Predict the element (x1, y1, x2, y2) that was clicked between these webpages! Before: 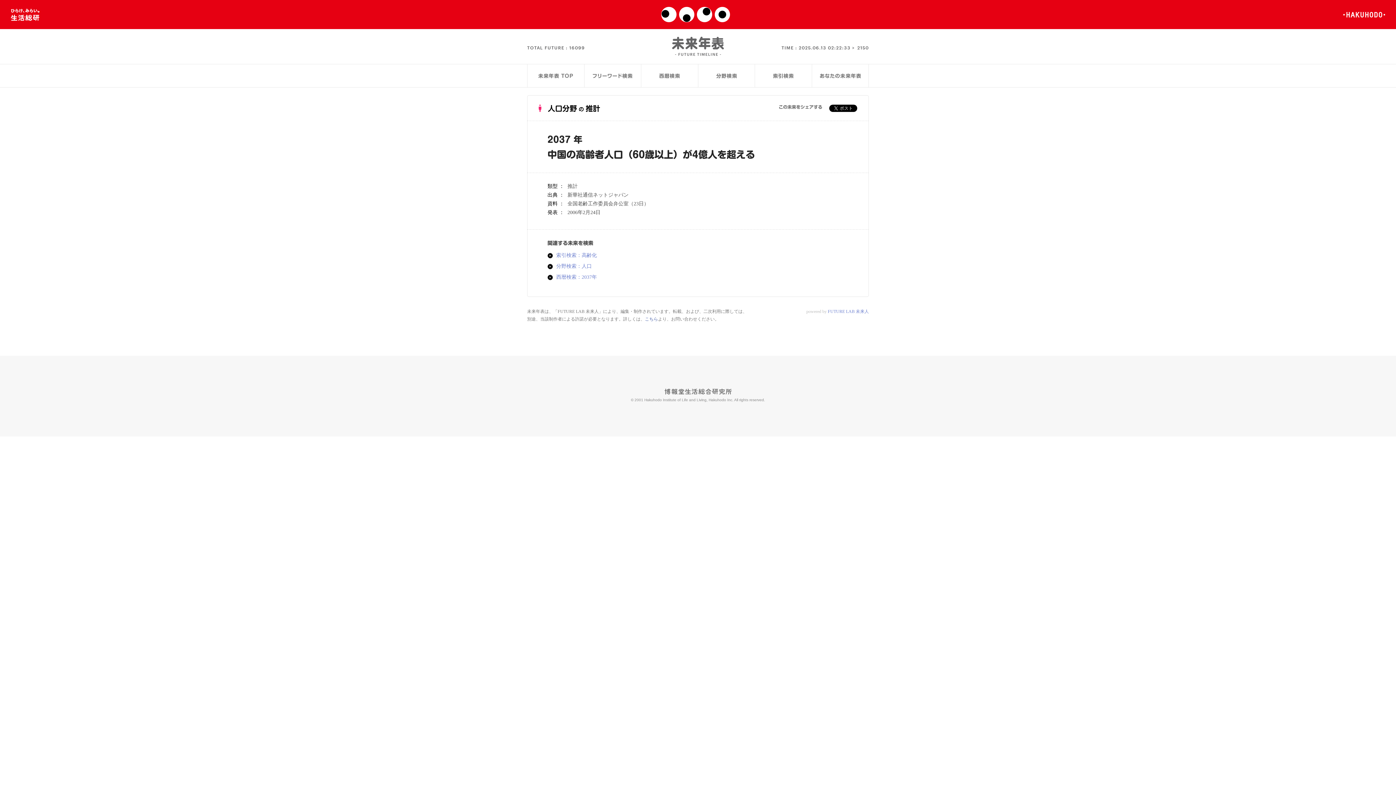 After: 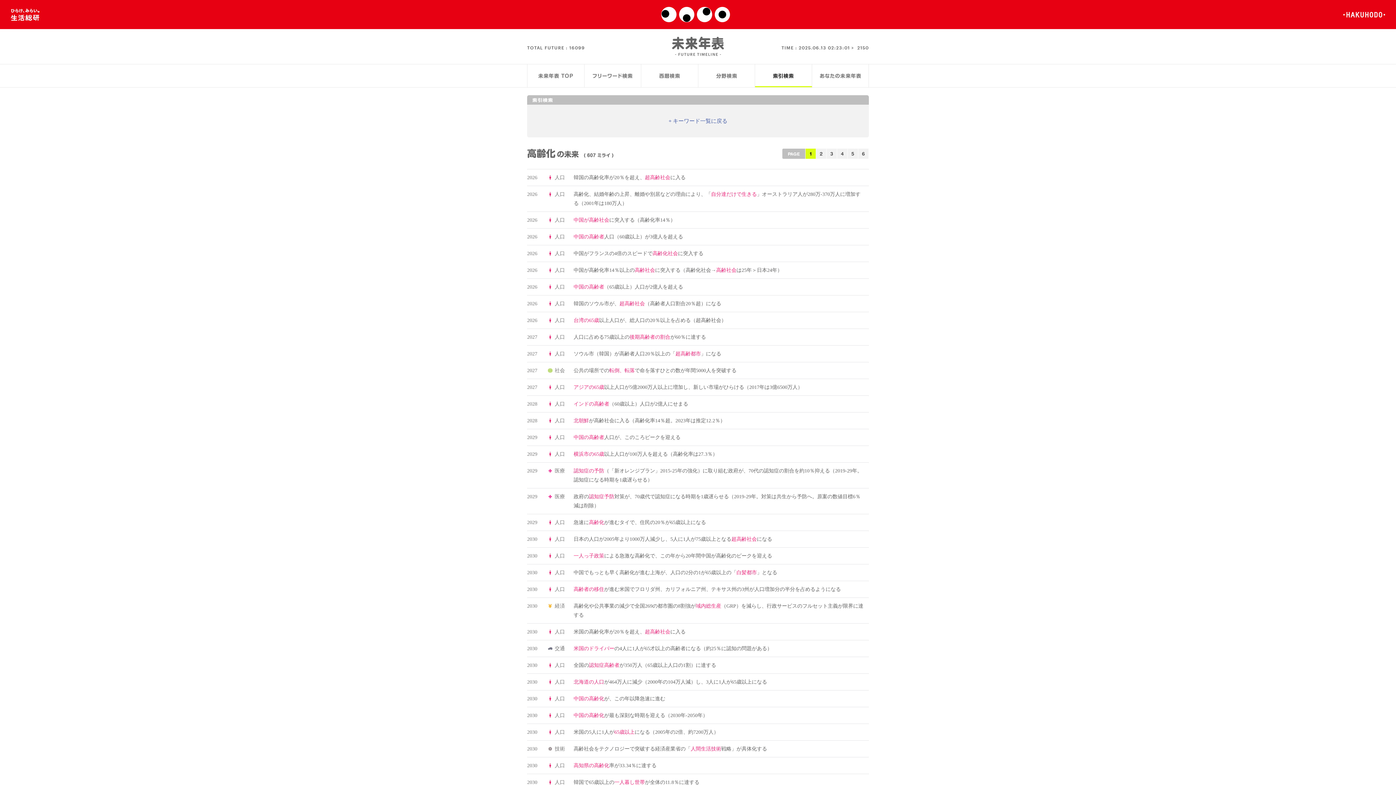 Action: bbox: (547, 253, 597, 258) label: 索引検索：高齢化